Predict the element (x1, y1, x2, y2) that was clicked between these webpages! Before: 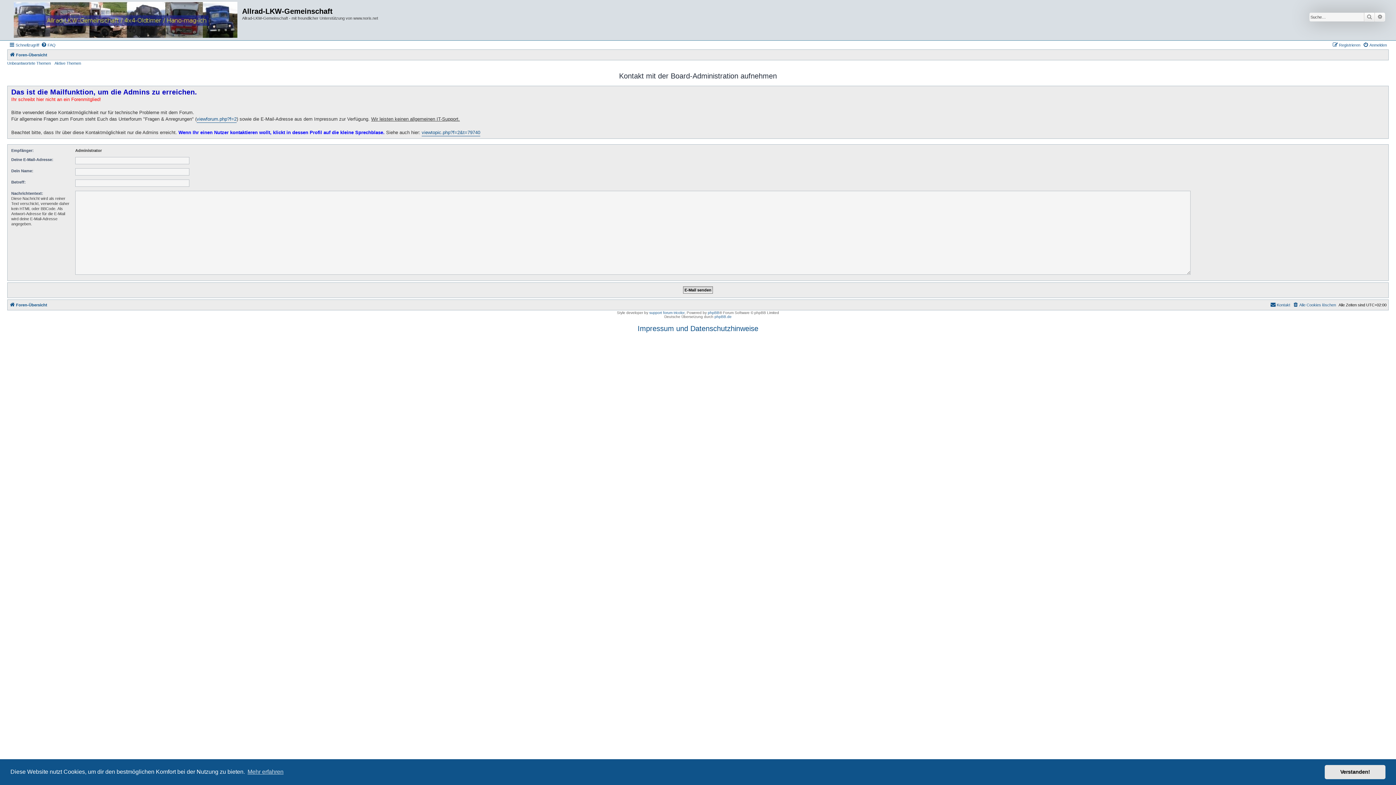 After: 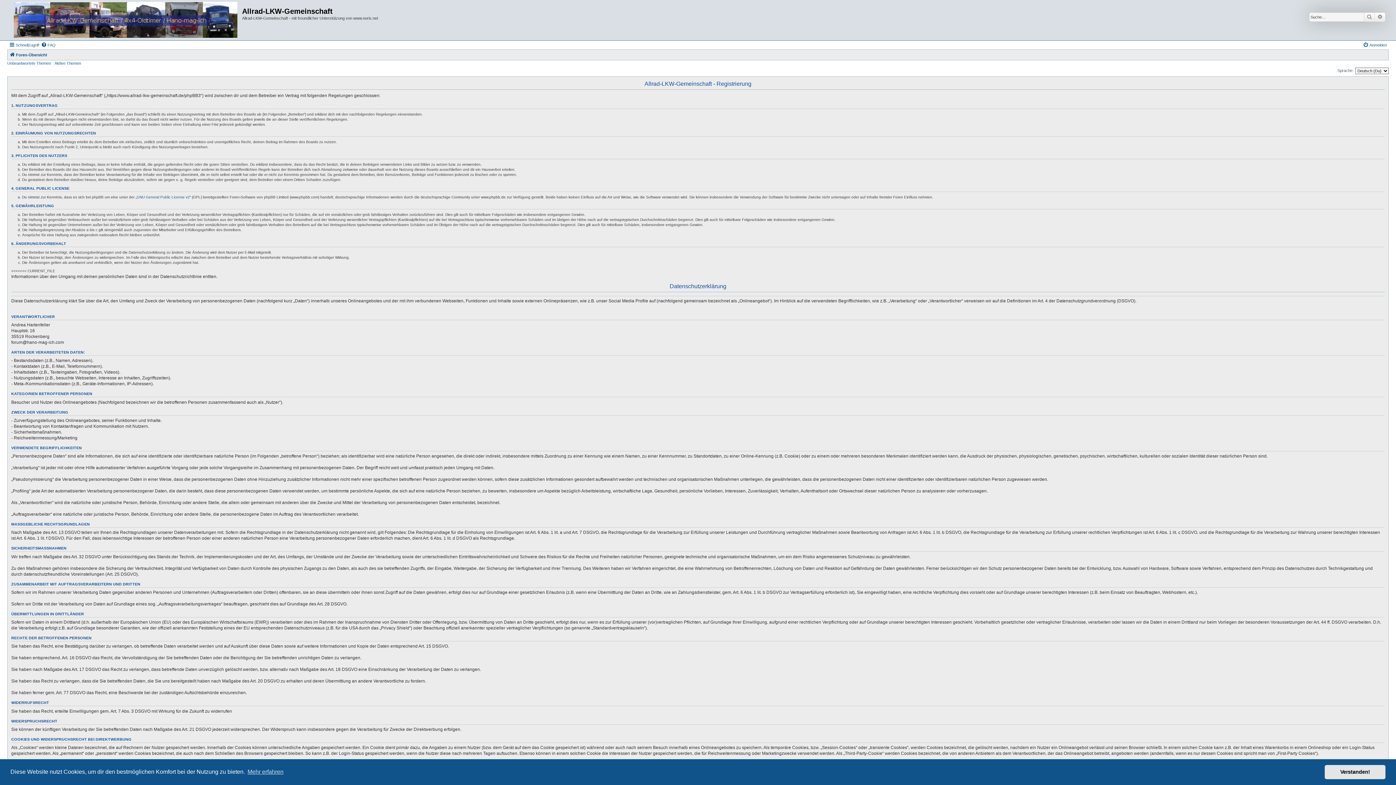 Action: label: Registrieren bbox: (1332, 40, 1360, 49)